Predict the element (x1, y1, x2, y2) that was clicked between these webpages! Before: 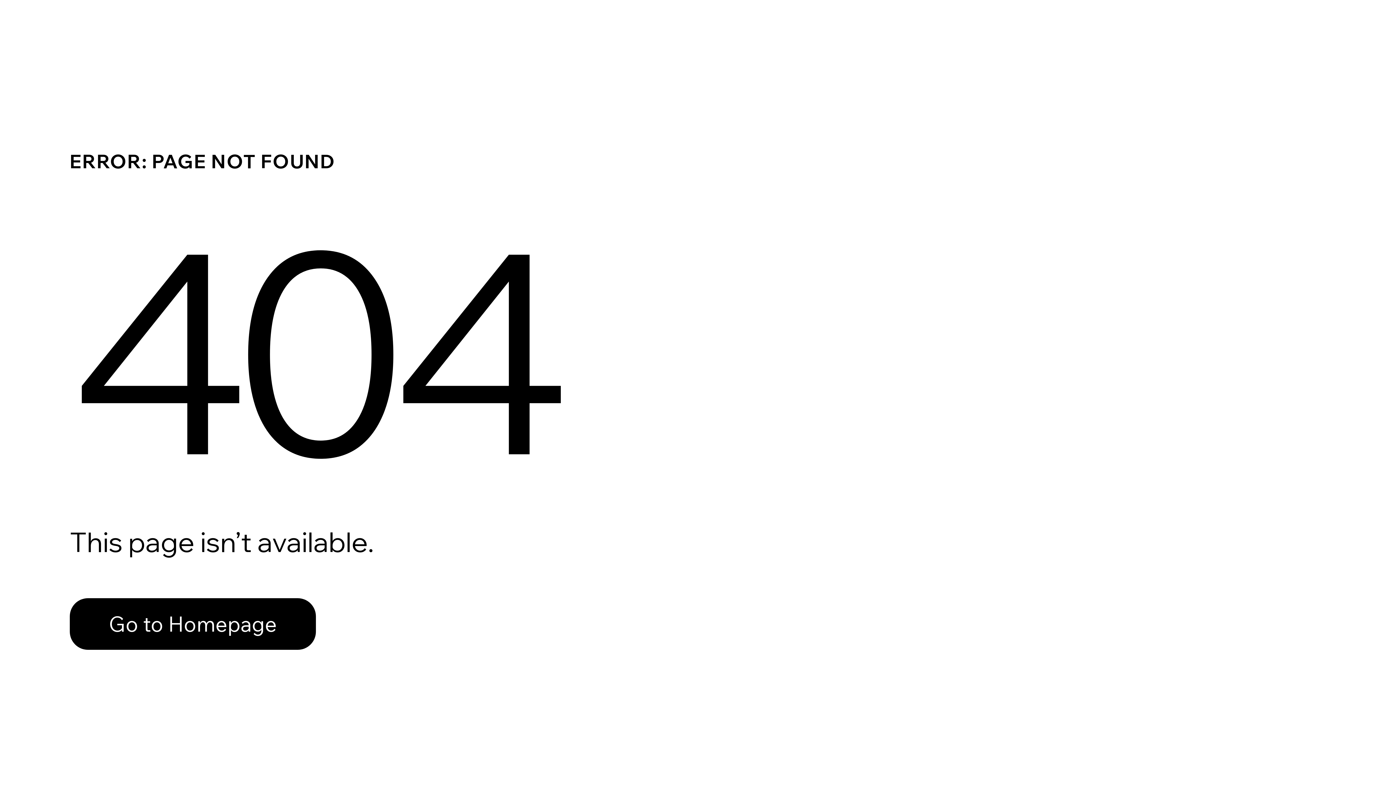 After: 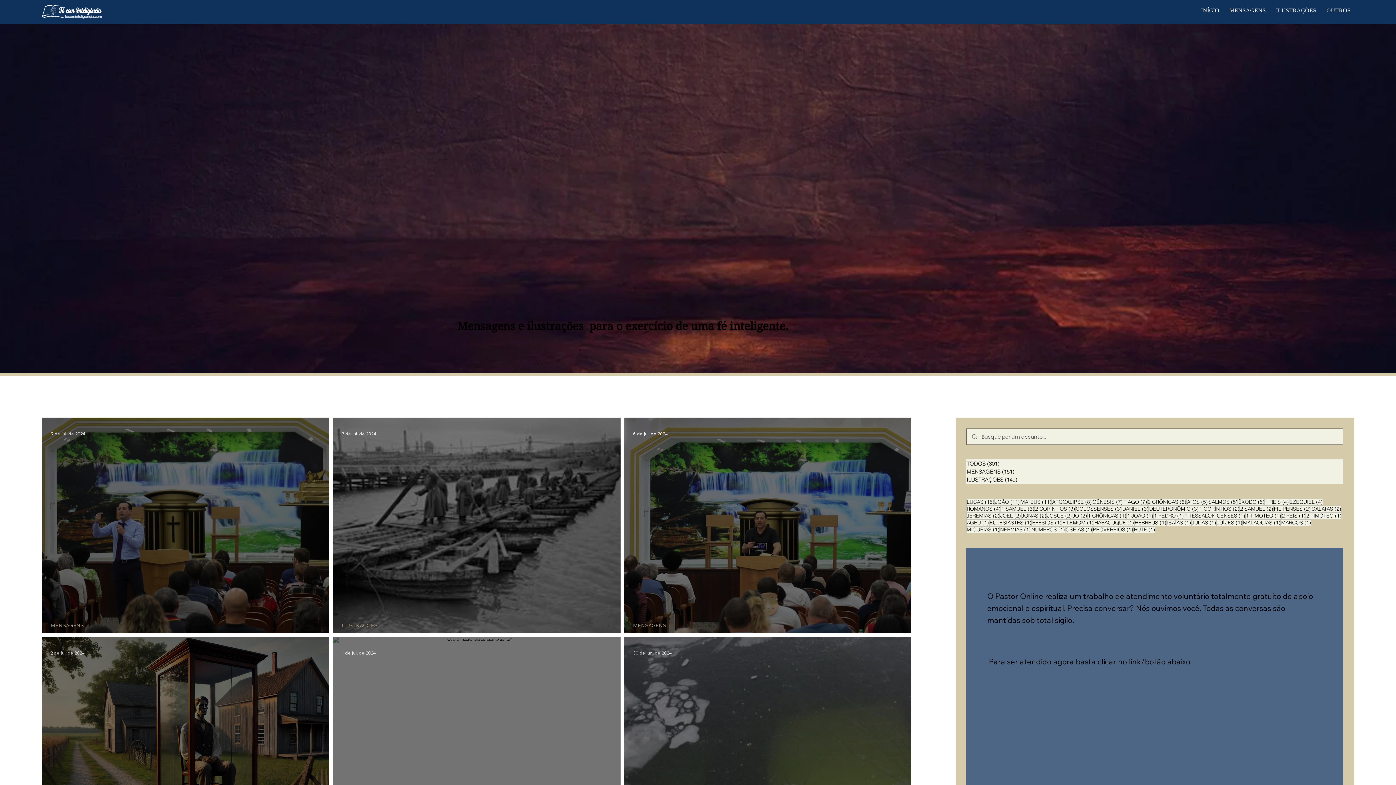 Action: label: Go to Homepage bbox: (69, 598, 316, 650)